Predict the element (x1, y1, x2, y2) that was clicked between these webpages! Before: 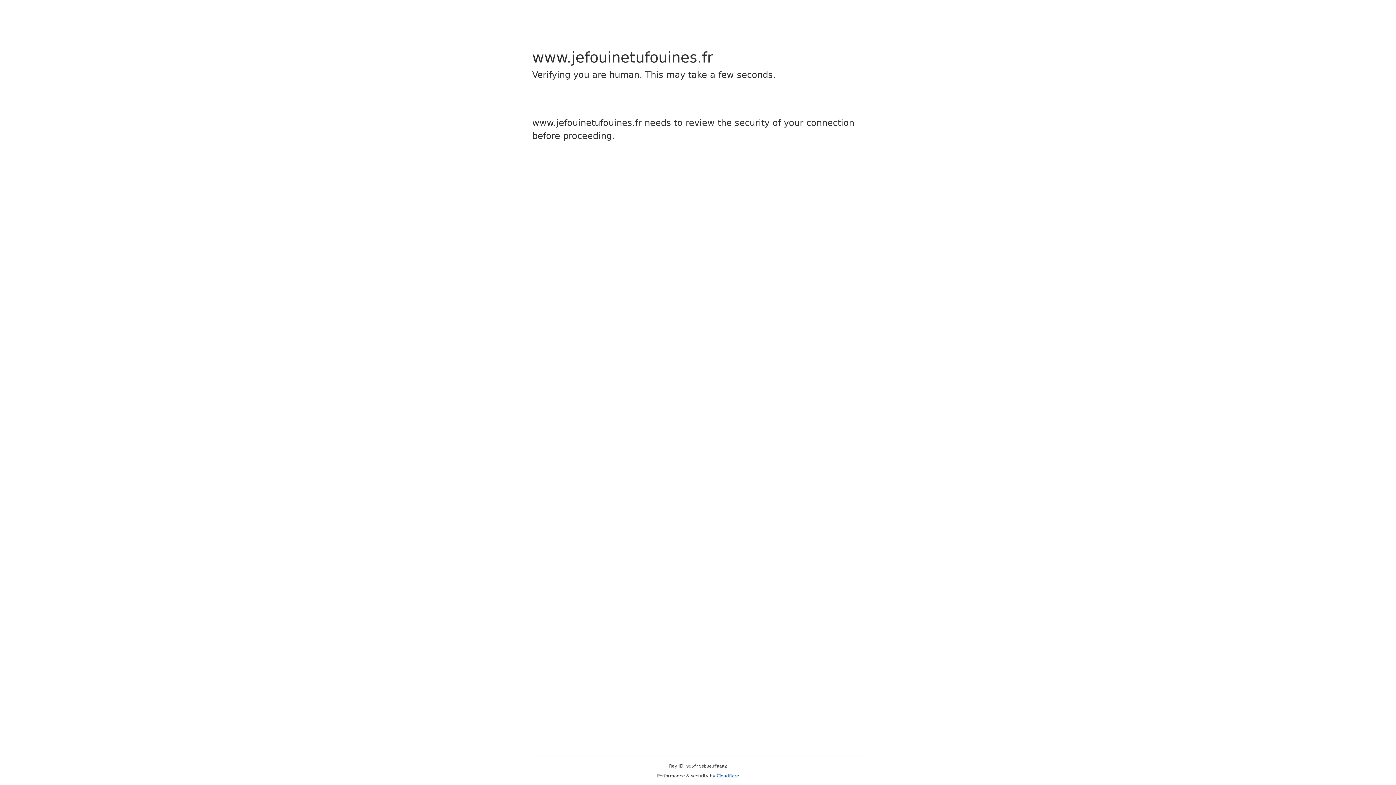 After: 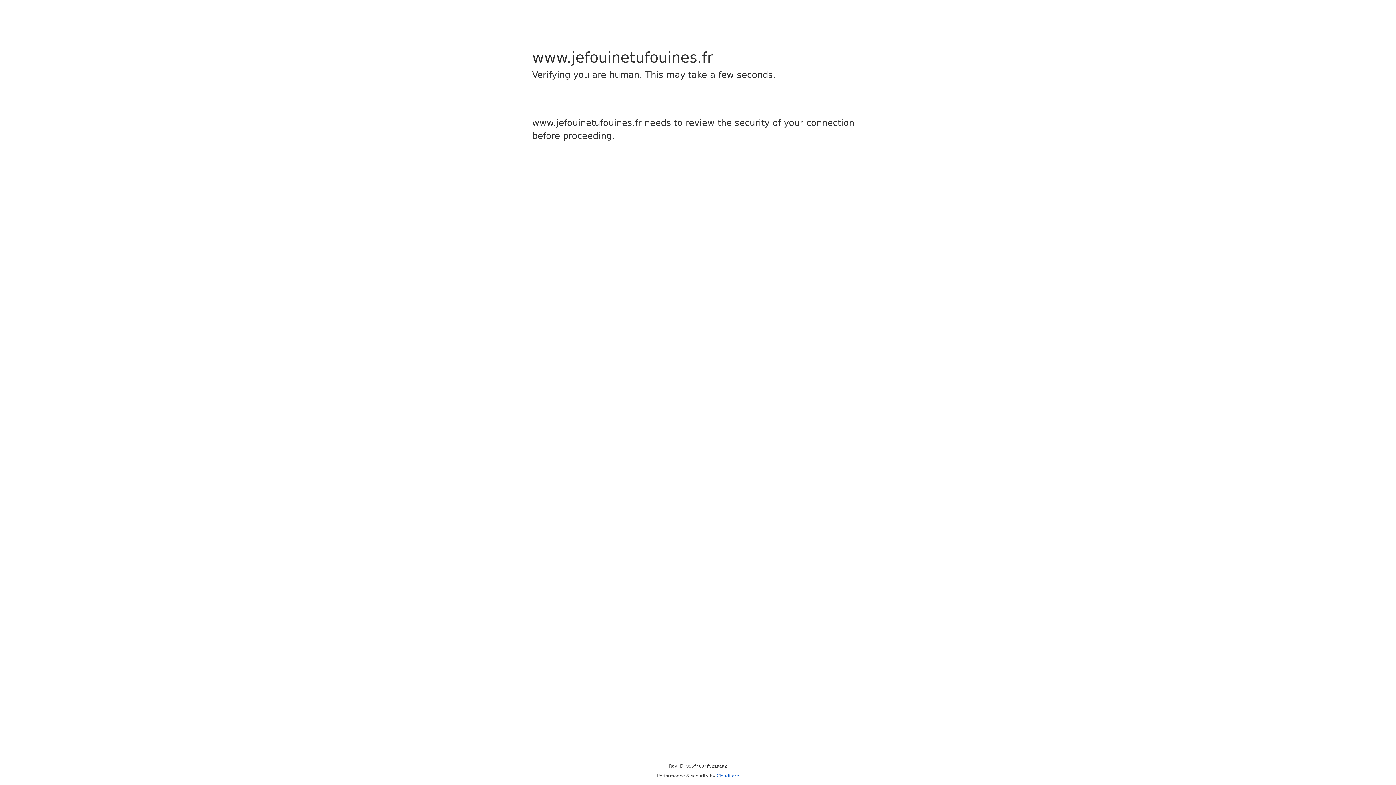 Action: label: Cloudflare bbox: (716, 773, 739, 778)